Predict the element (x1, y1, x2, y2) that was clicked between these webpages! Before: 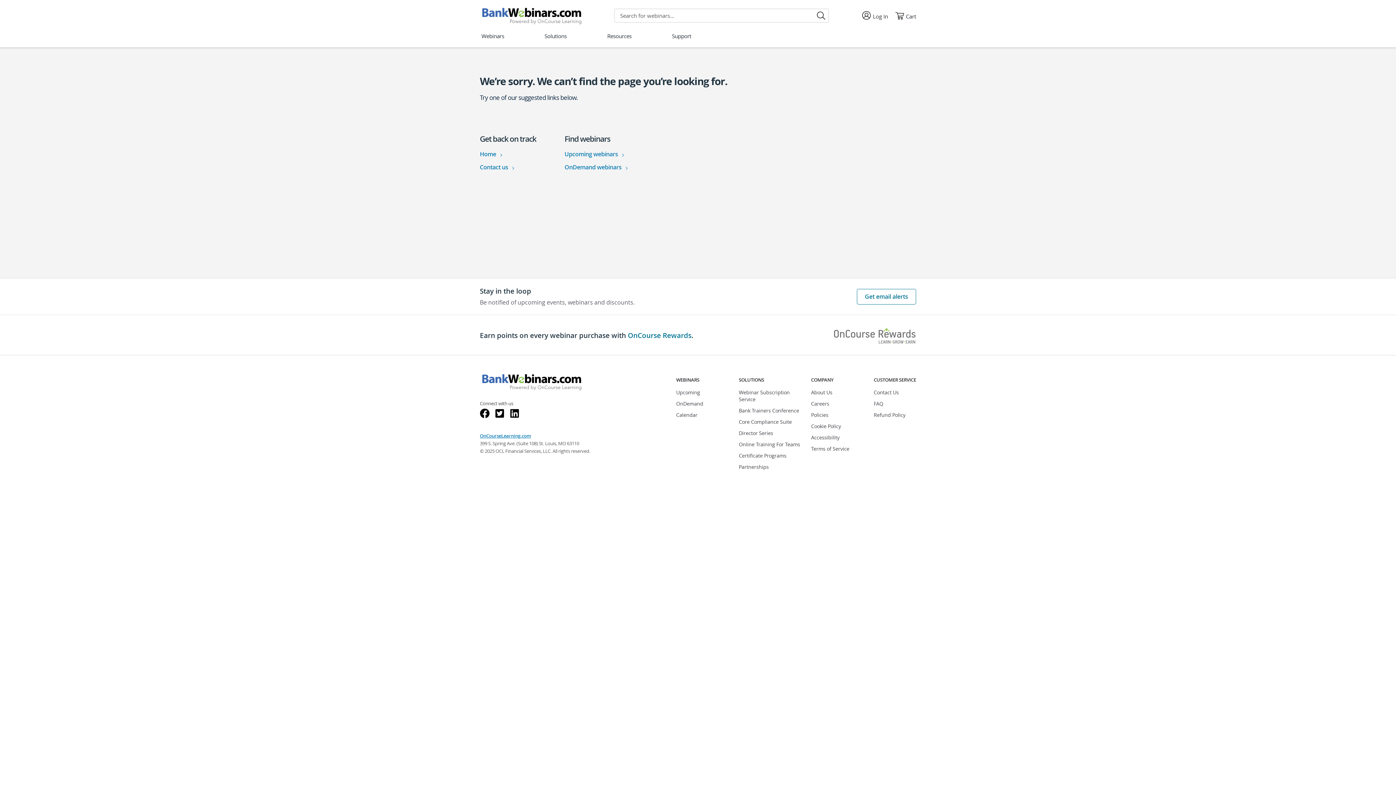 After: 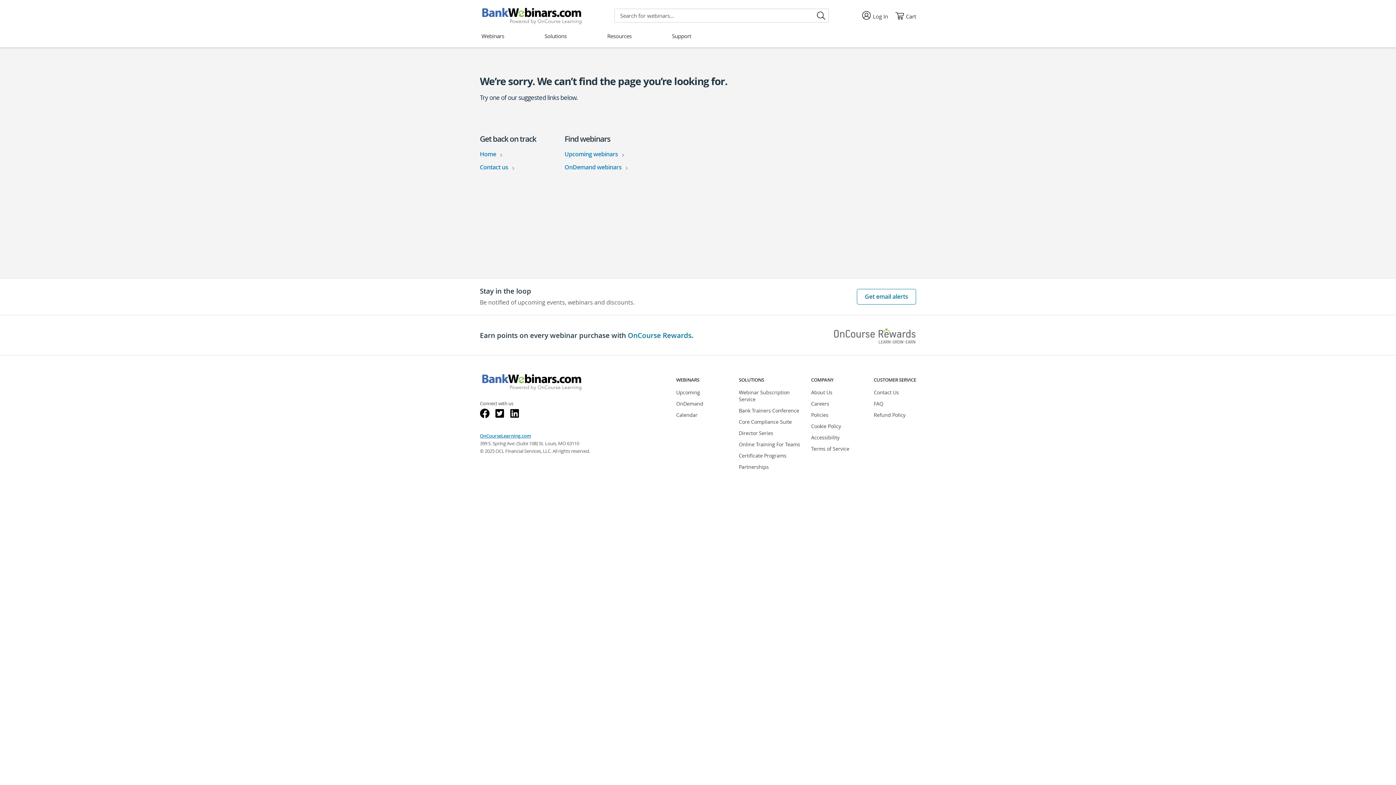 Action: label: About Us bbox: (811, 388, 832, 395)